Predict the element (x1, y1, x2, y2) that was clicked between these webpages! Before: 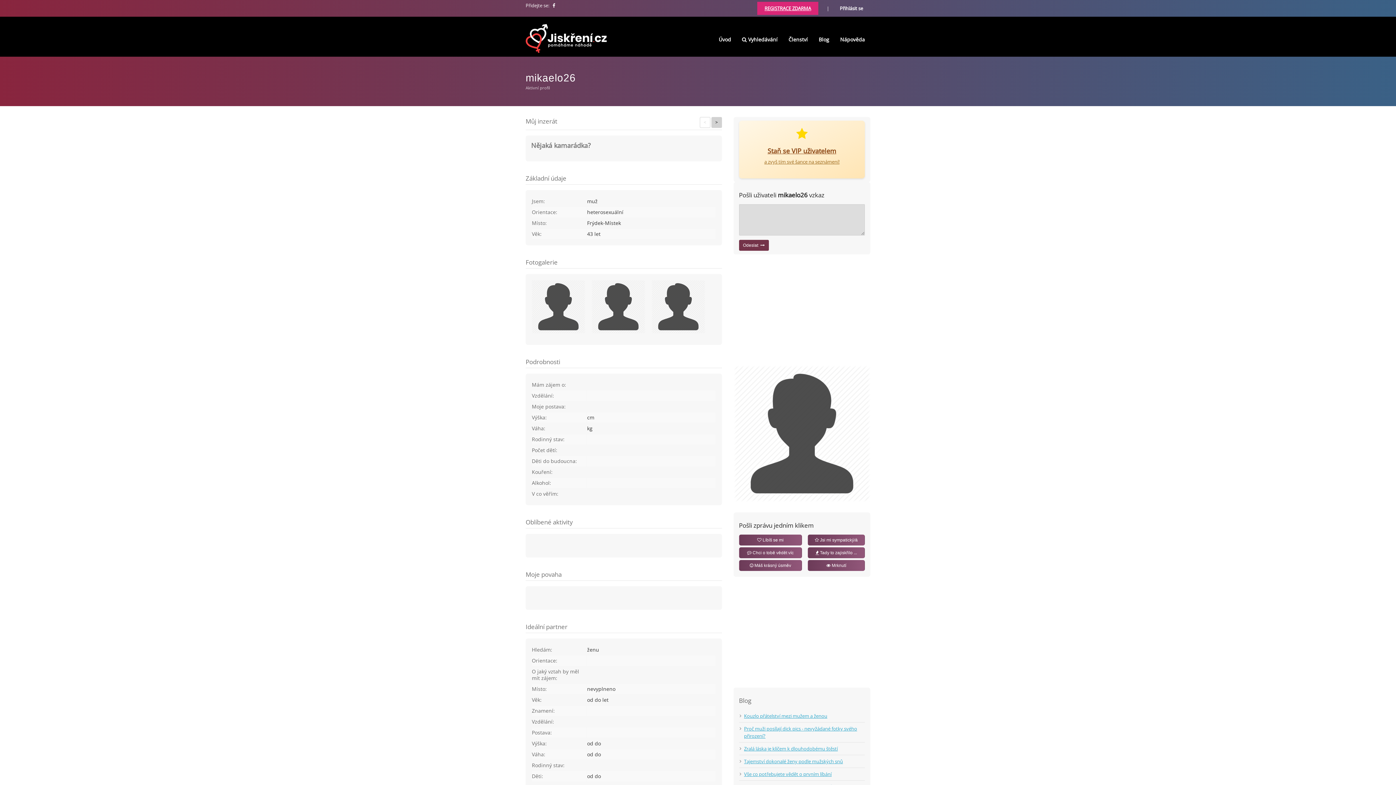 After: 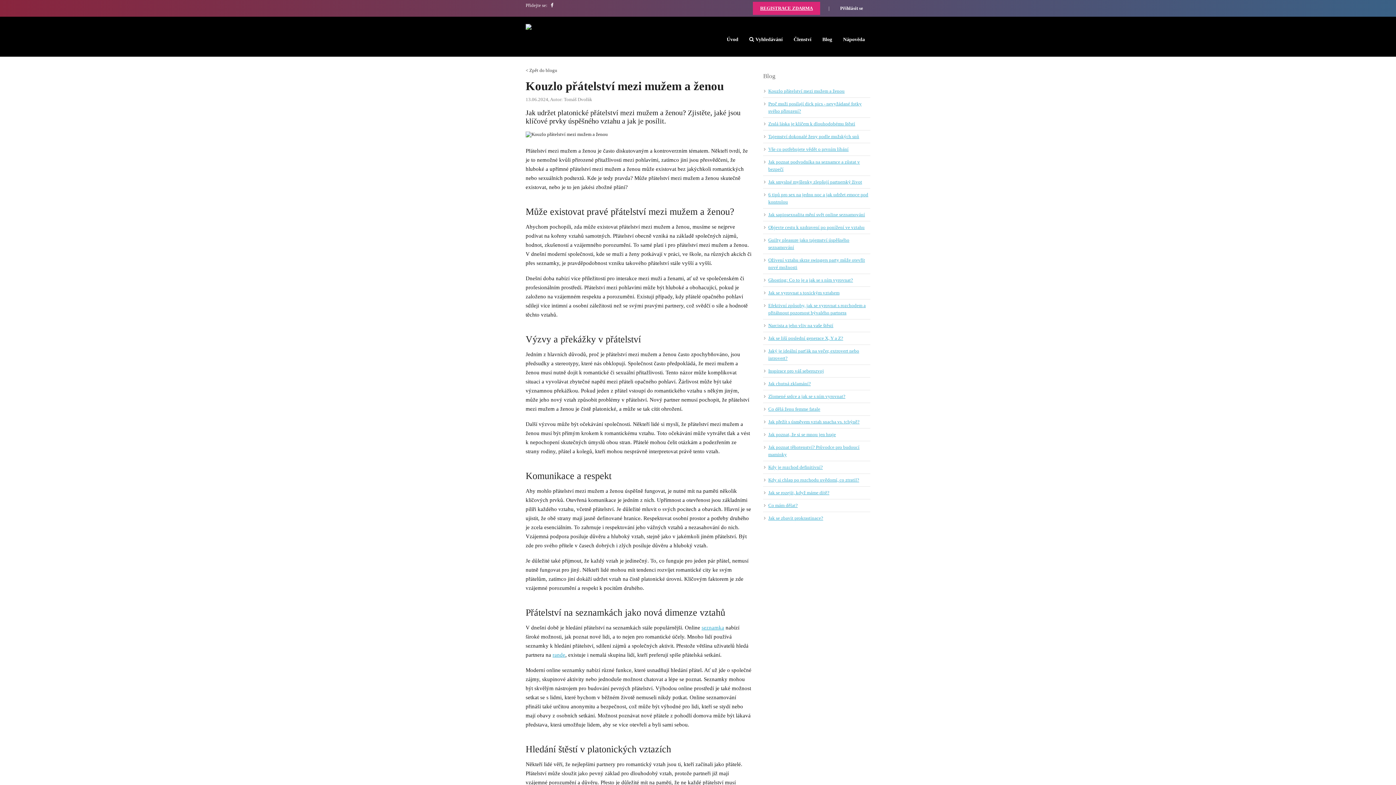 Action: bbox: (744, 713, 827, 719) label: Kouzlo přátelství mezi mužem a ženou